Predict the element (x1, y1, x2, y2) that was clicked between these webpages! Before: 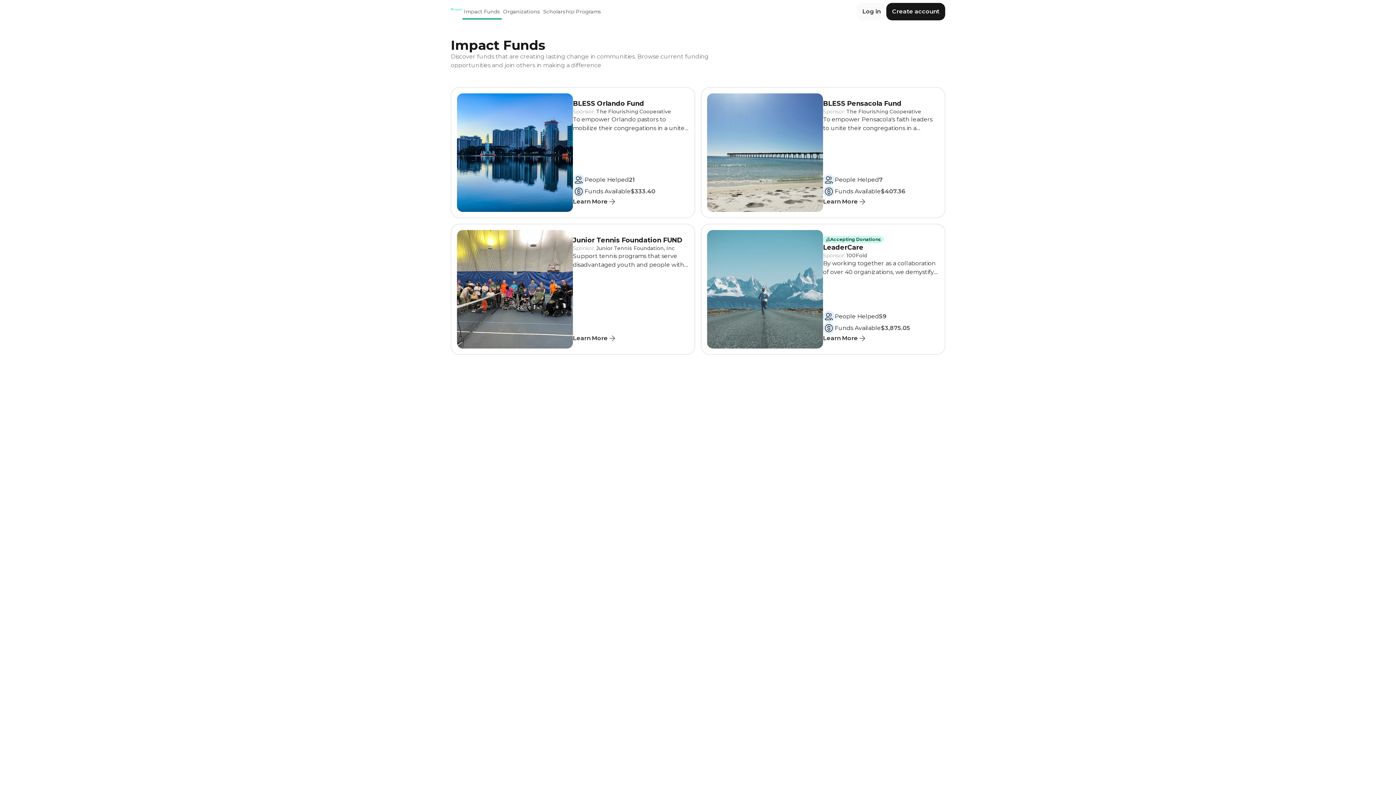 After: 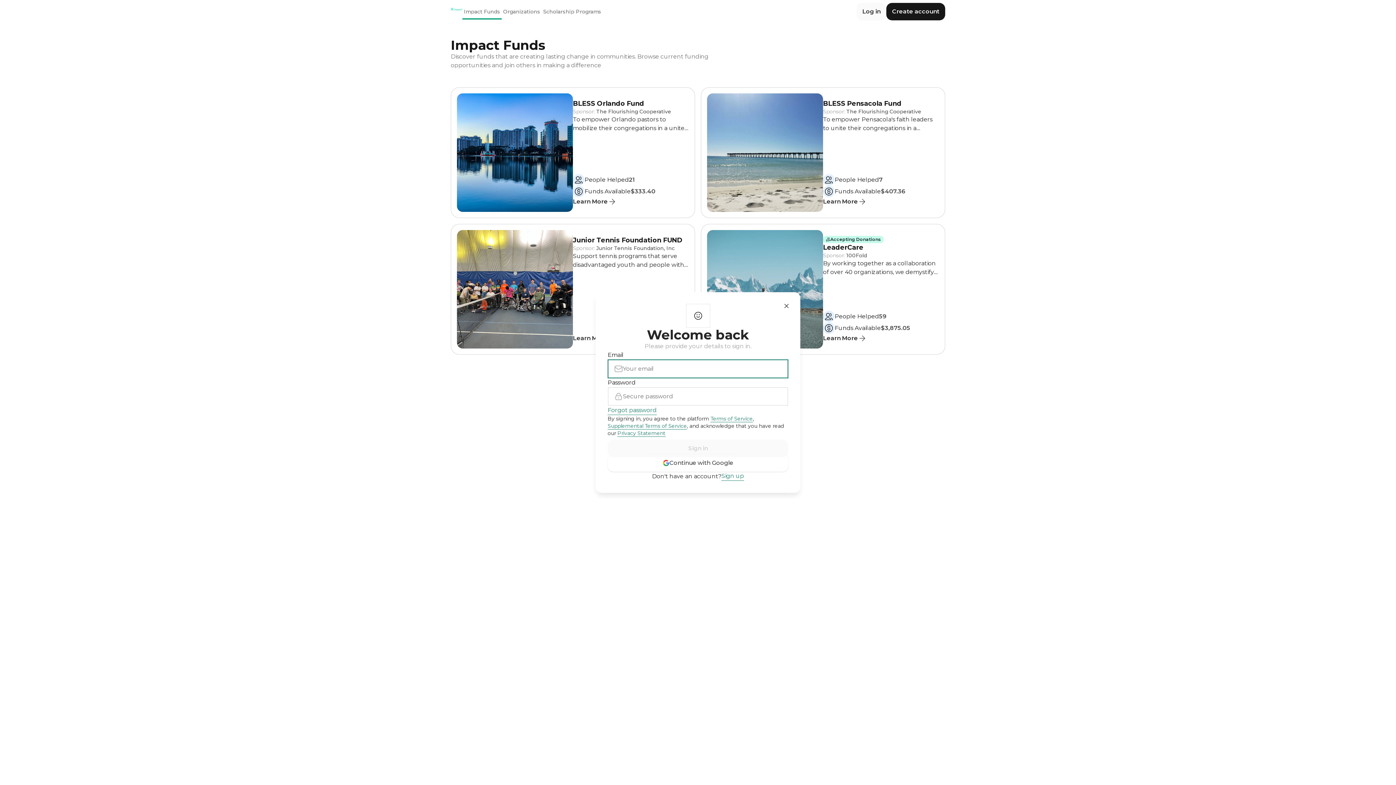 Action: bbox: (856, 2, 886, 20) label: Log in